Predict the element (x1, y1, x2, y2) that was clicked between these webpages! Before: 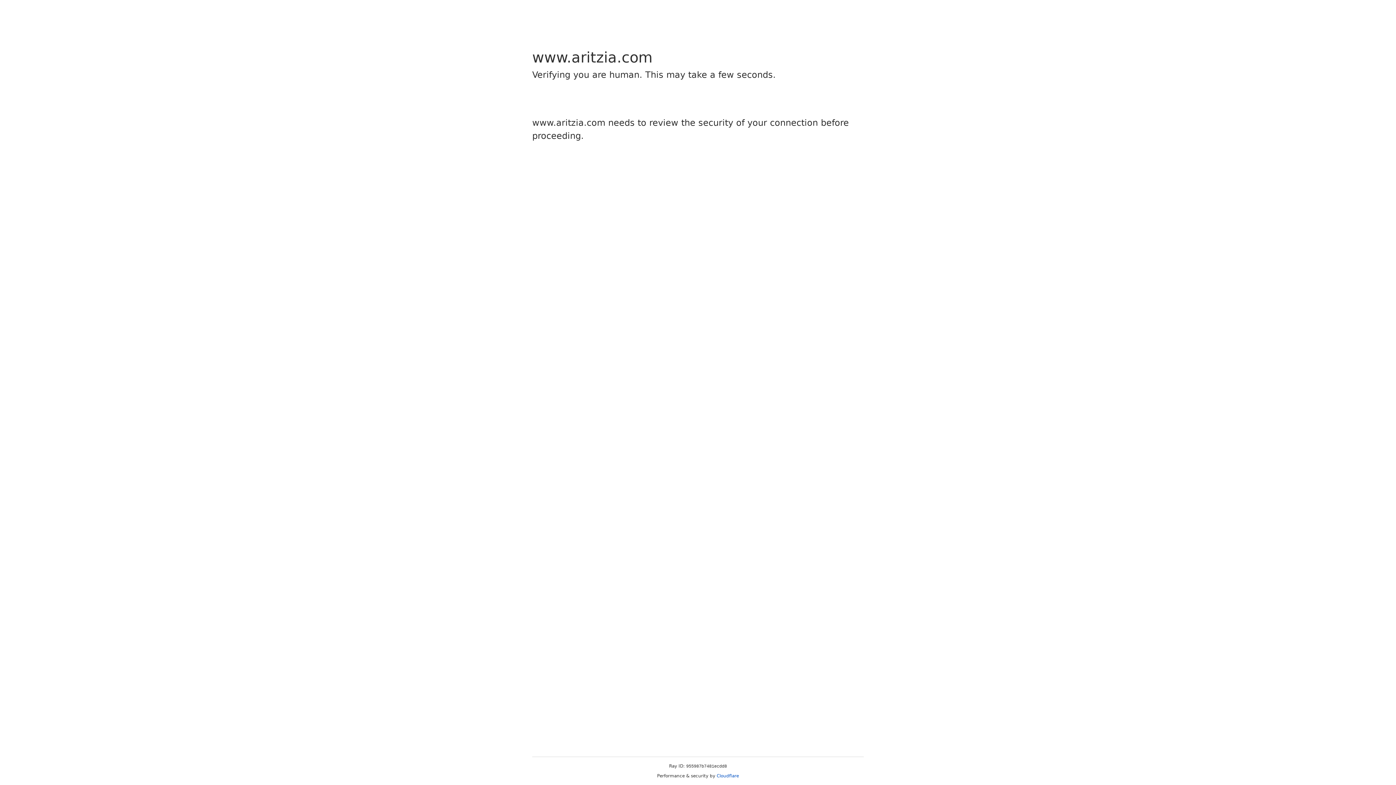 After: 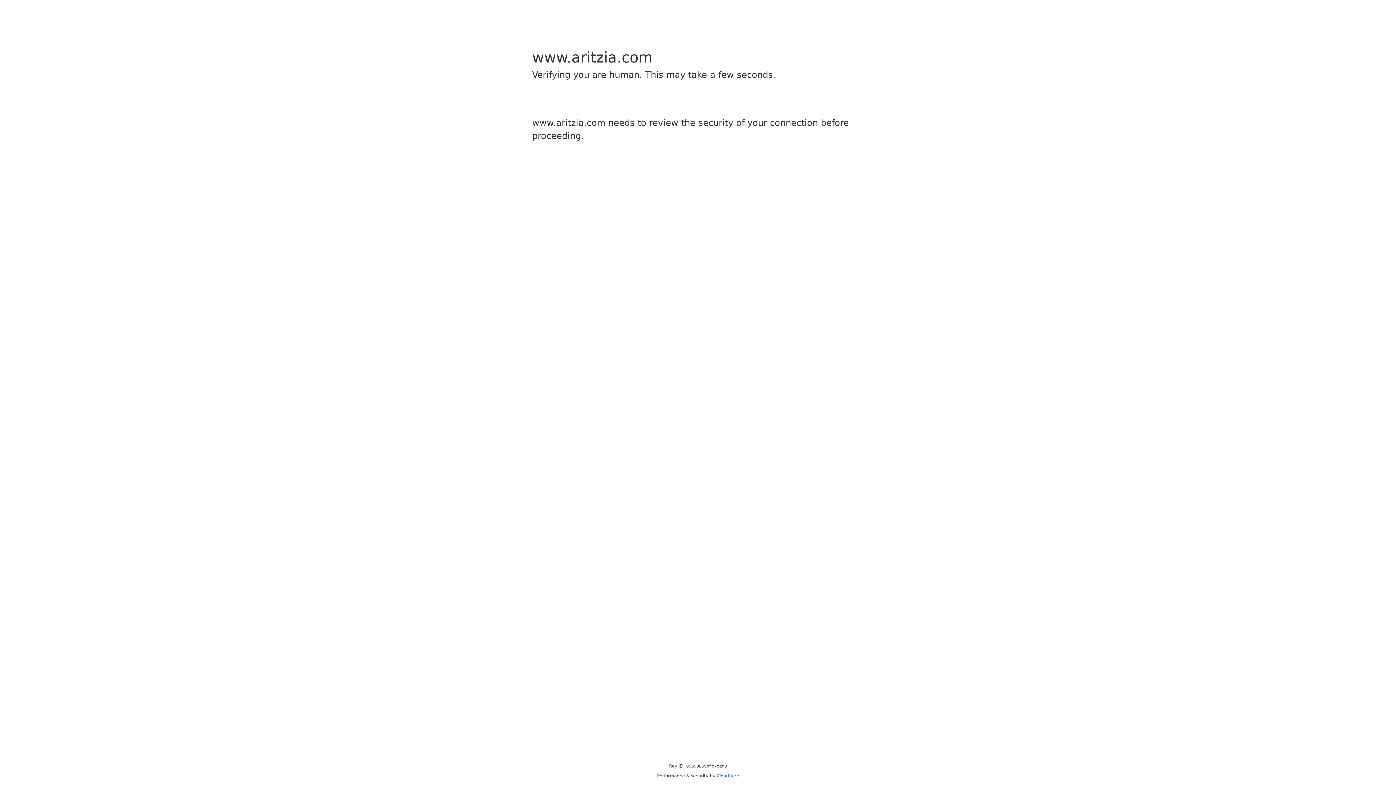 Action: label: Cloudflare bbox: (716, 773, 739, 778)